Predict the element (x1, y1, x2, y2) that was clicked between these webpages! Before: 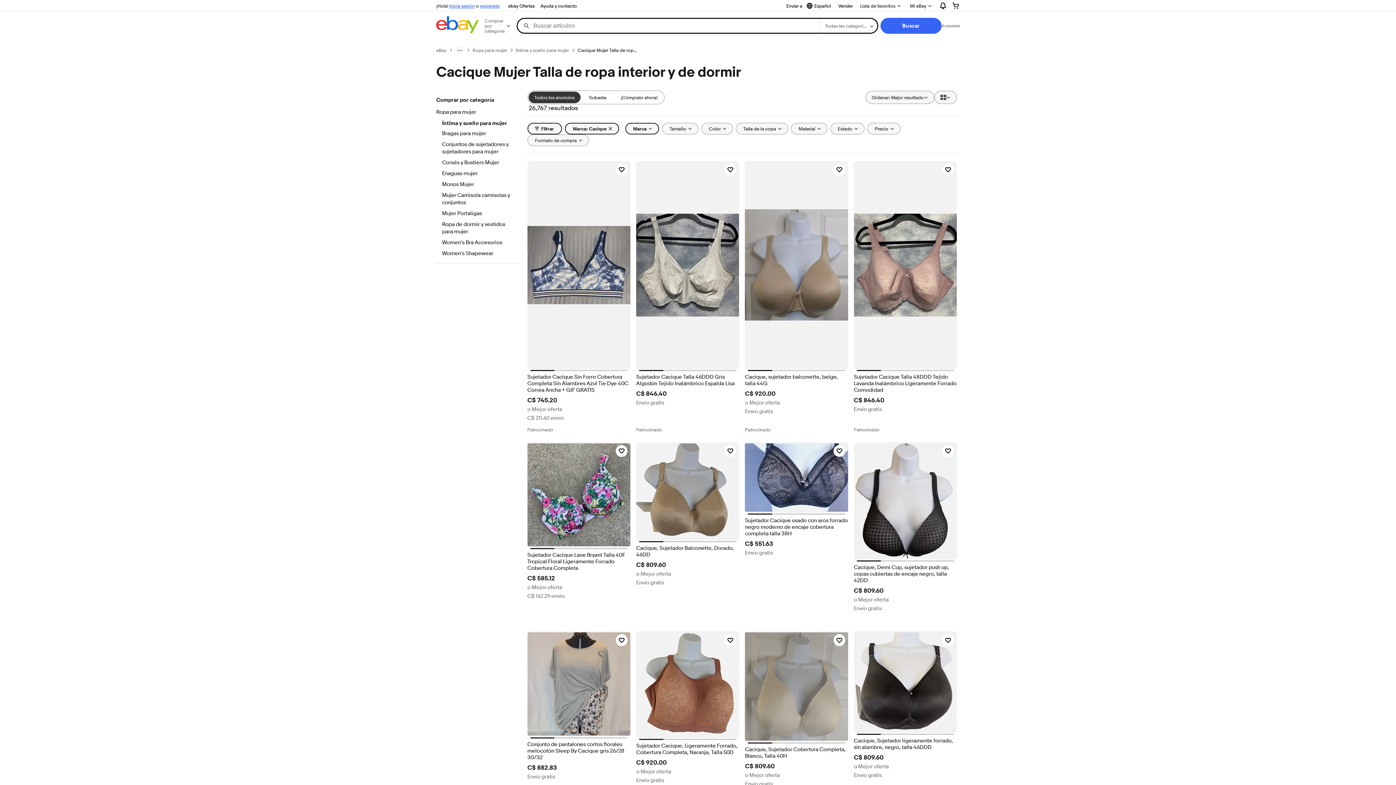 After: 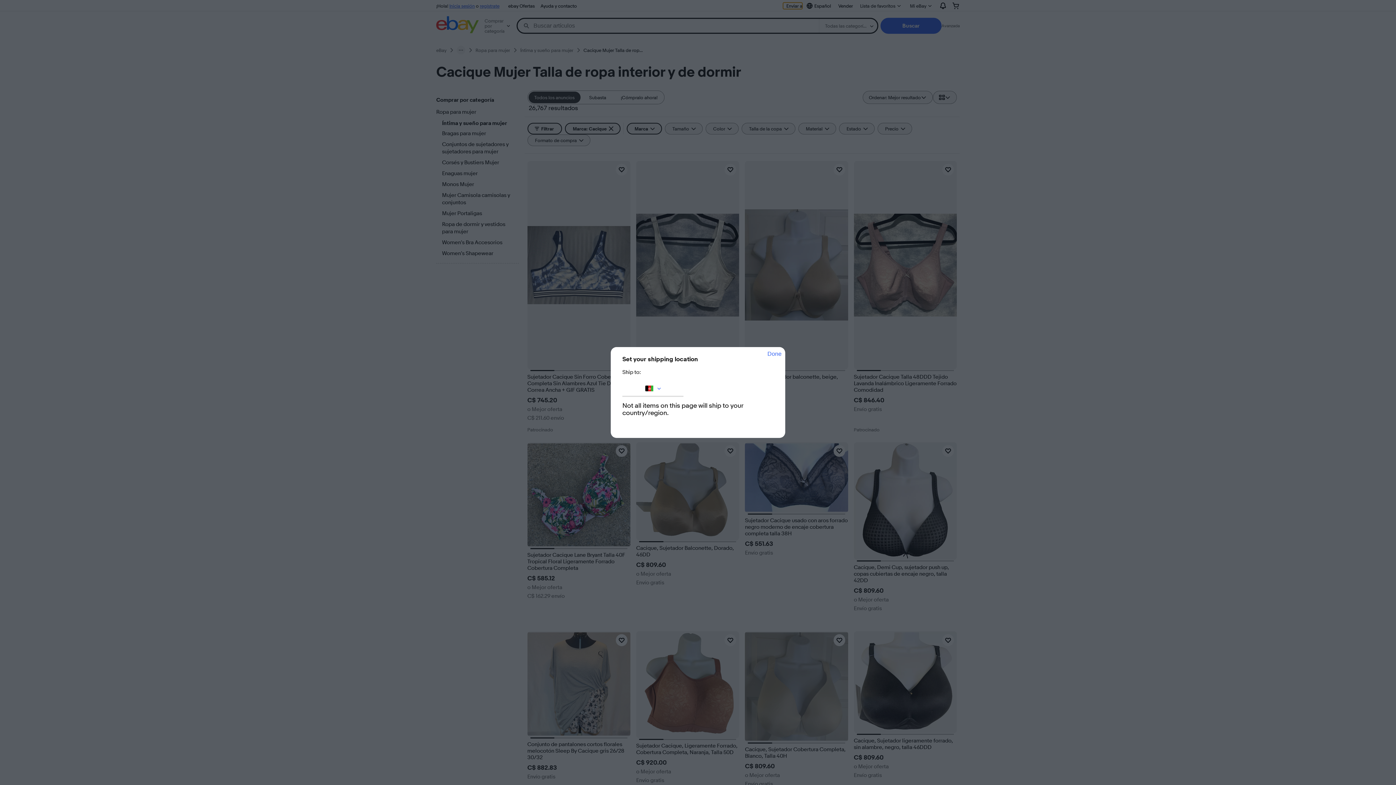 Action: bbox: (783, 2, 802, 9) label: Enviar a